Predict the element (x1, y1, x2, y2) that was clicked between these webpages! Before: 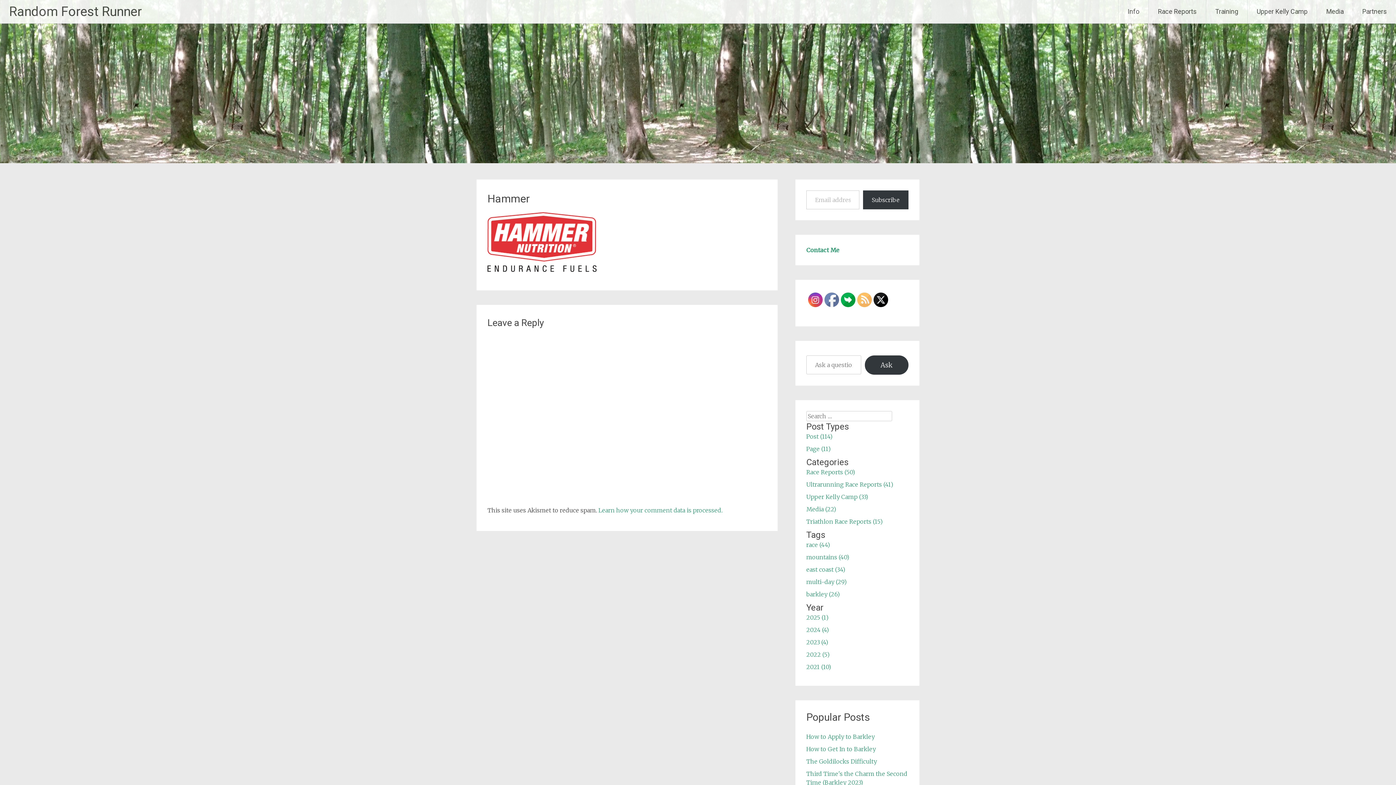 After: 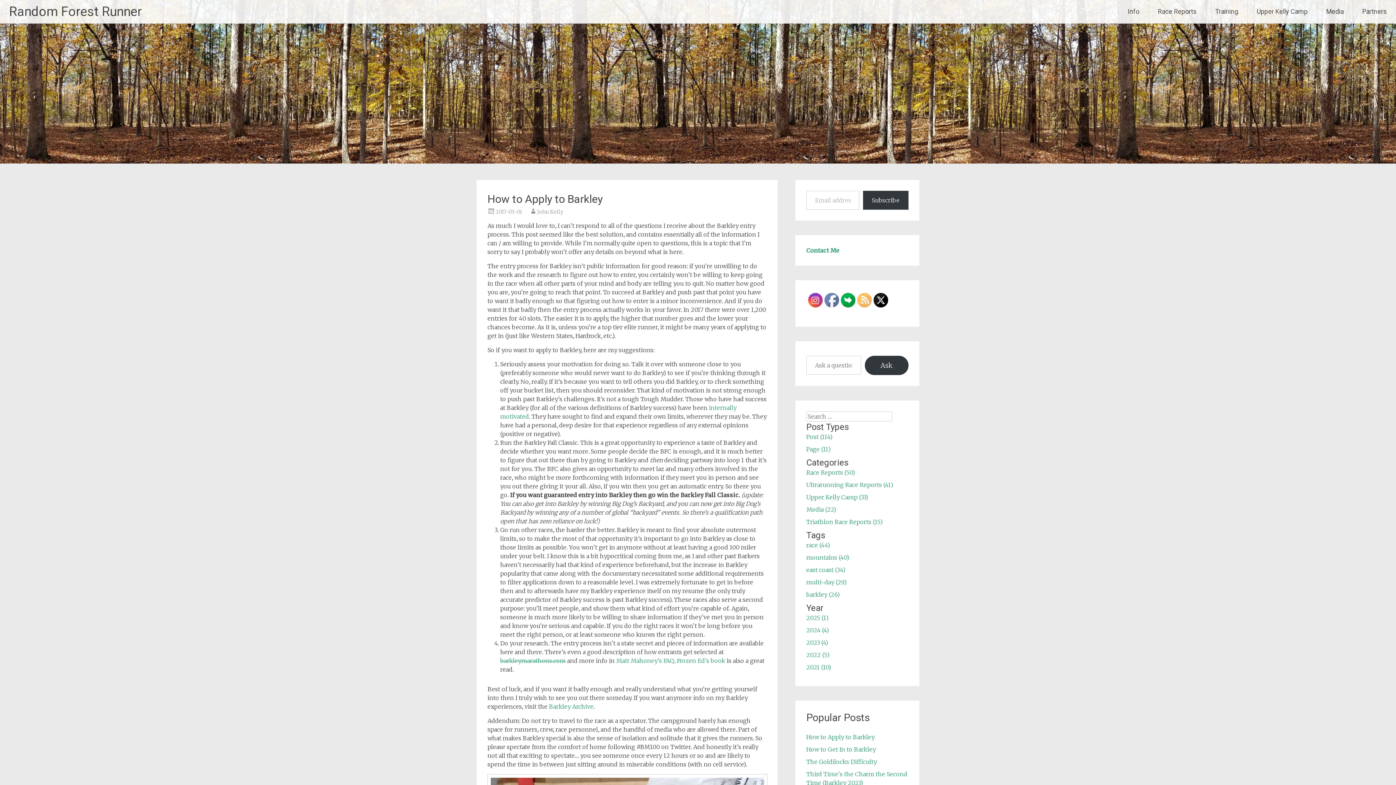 Action: label: How to Apply to Barkley bbox: (806, 733, 874, 740)